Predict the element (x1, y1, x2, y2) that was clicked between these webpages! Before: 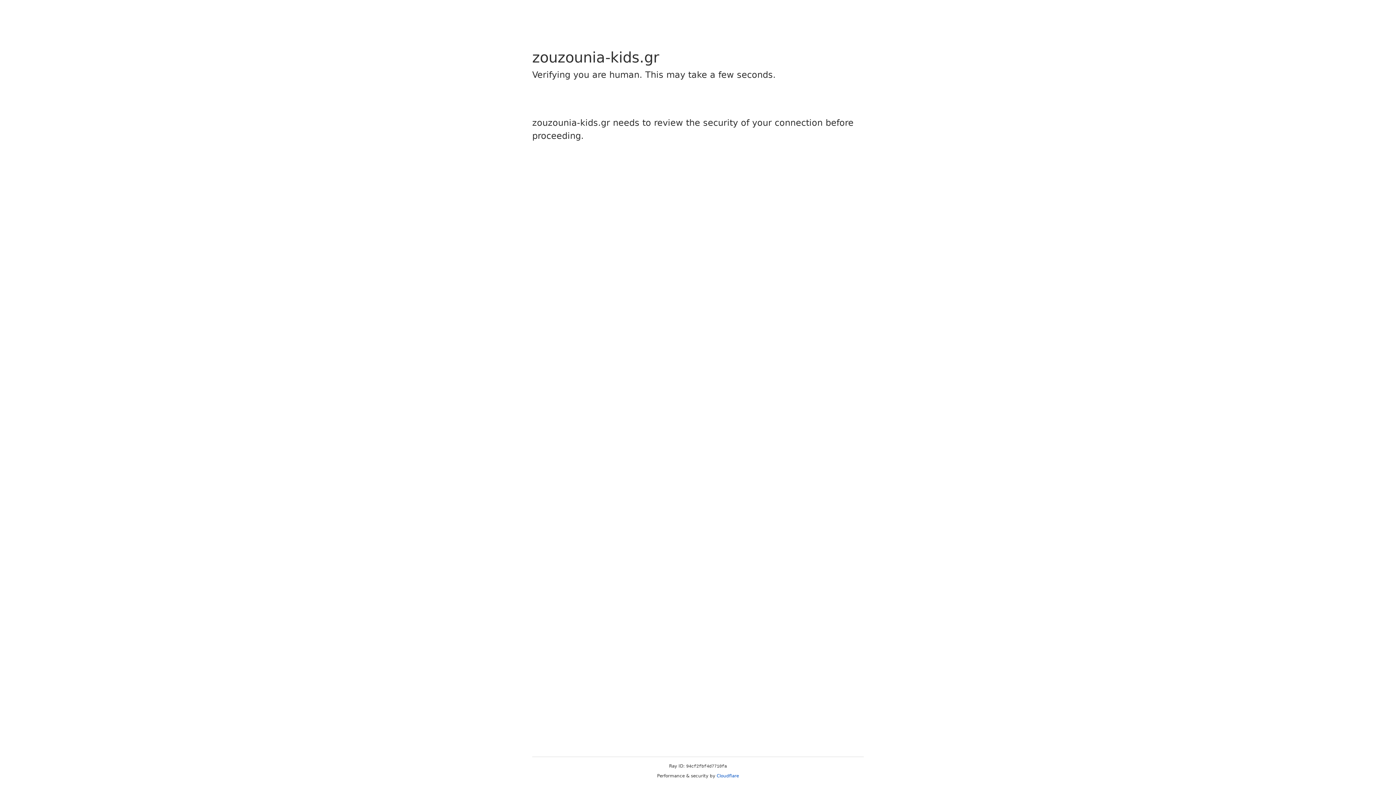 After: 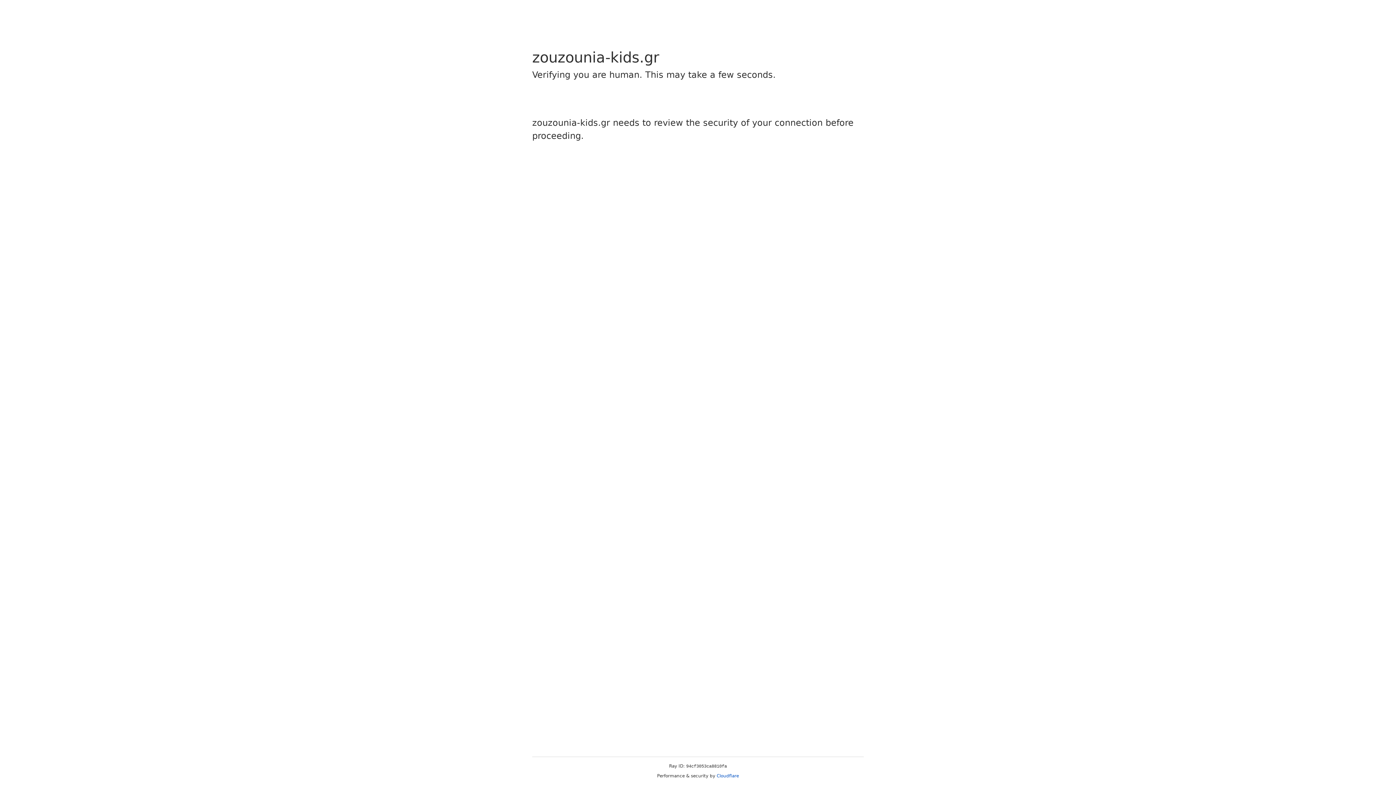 Action: label: Cloudflare bbox: (716, 773, 739, 778)